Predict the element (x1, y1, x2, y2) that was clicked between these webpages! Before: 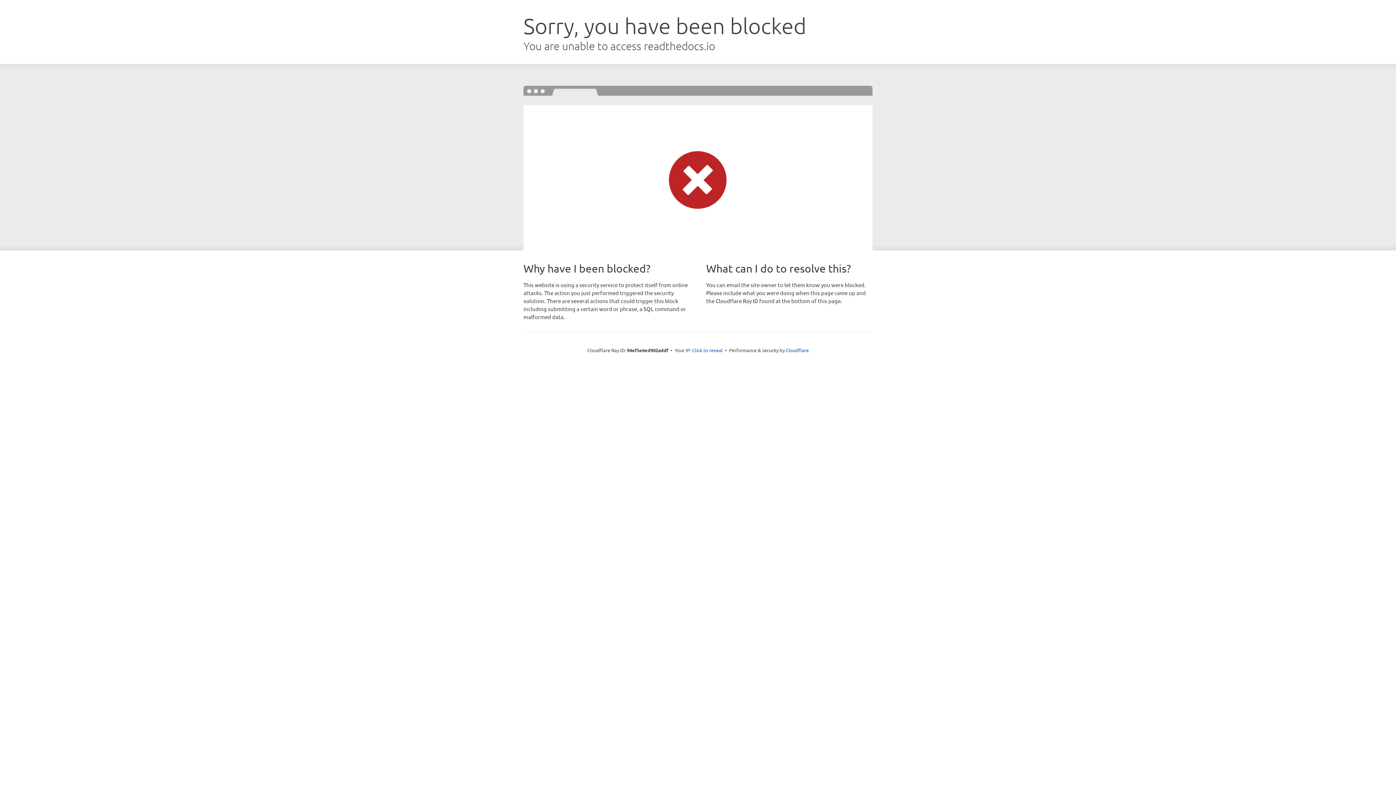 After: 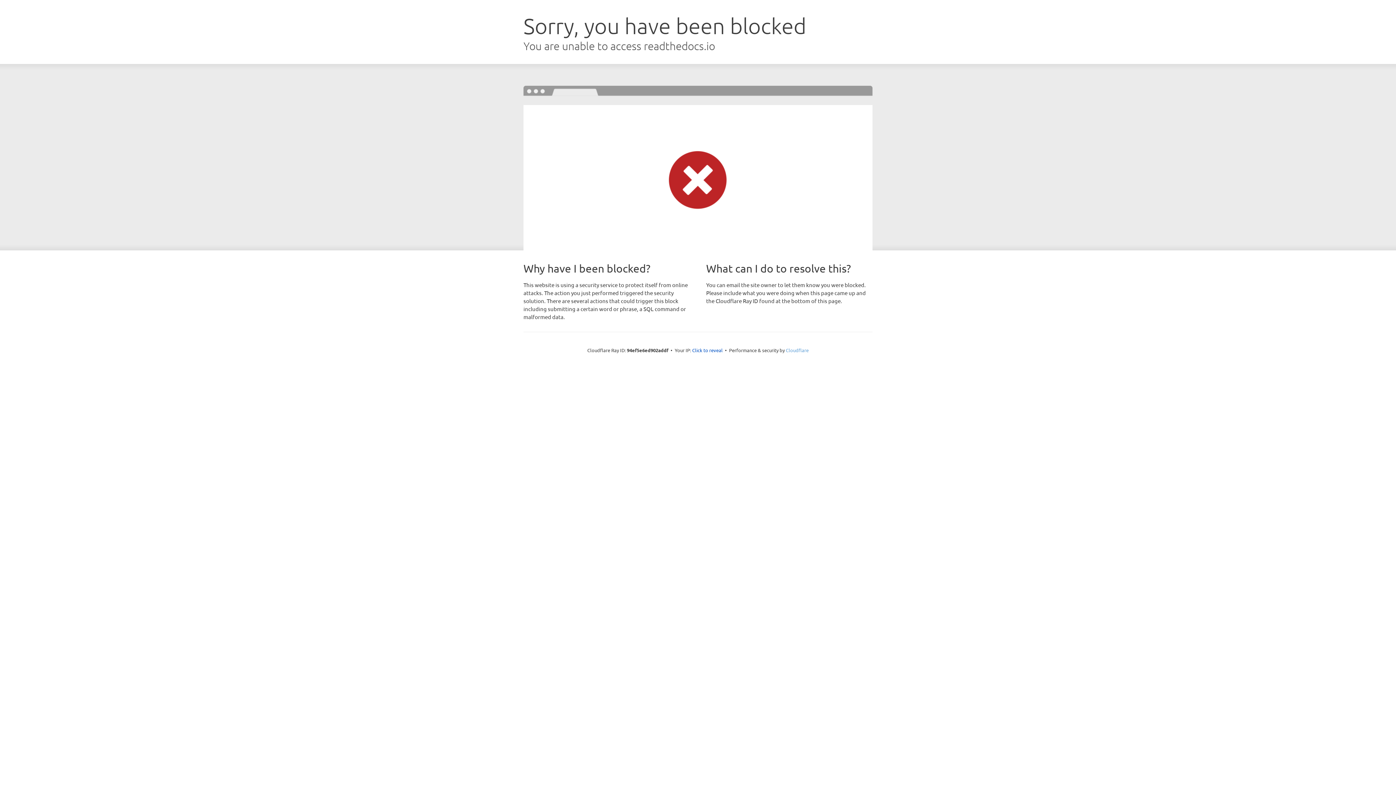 Action: label: Cloudflare bbox: (786, 347, 808, 353)